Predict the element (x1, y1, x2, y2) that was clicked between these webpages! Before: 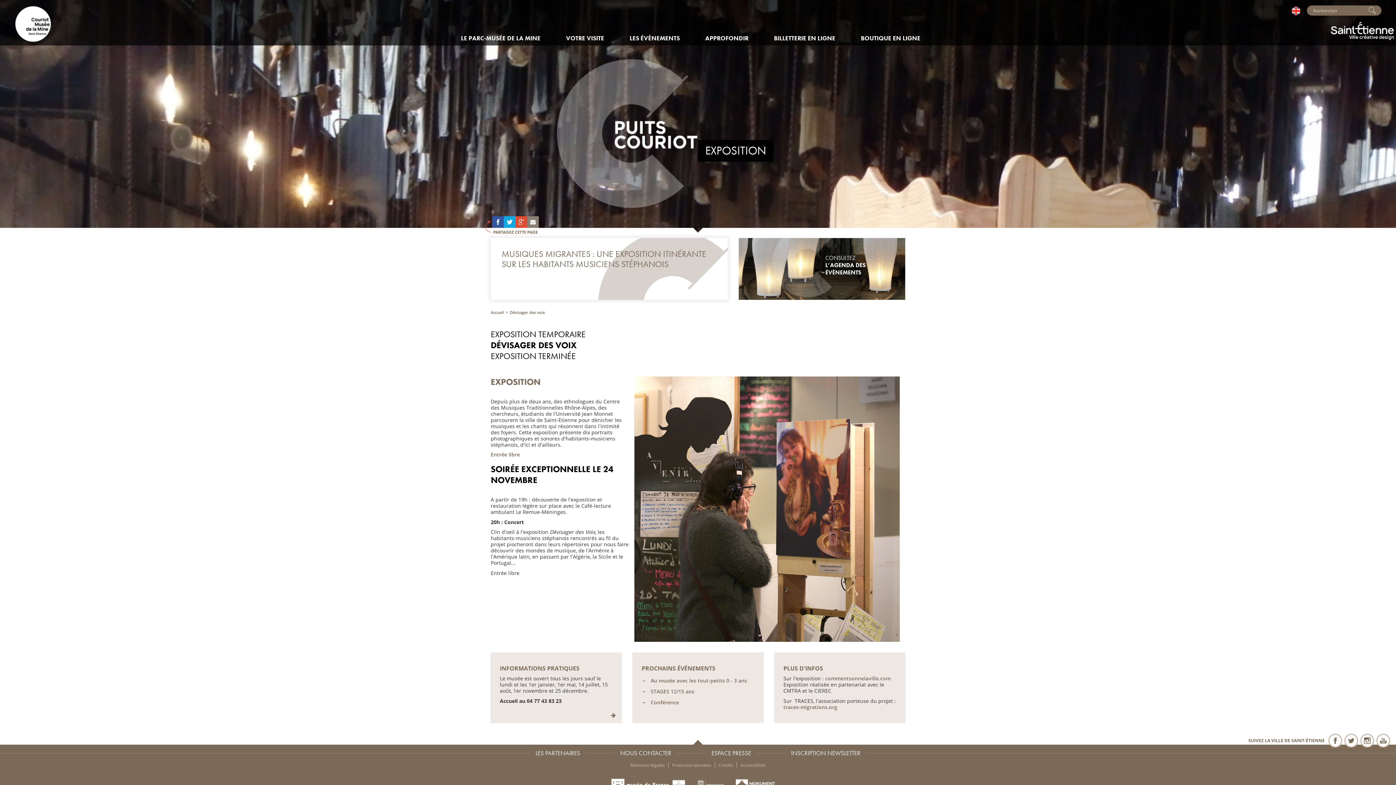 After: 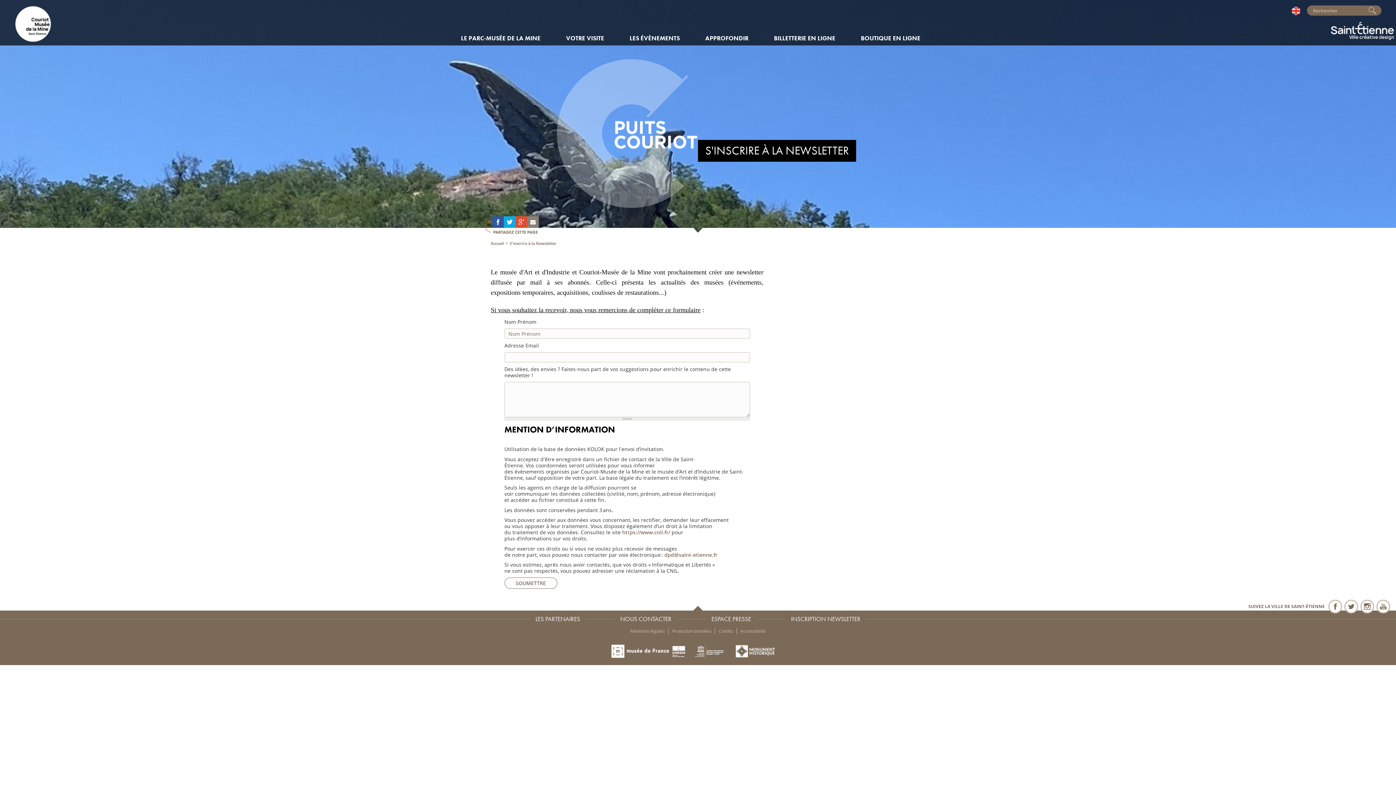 Action: bbox: (785, 744, 866, 762) label: INSCRIPTION NEWSLETTER